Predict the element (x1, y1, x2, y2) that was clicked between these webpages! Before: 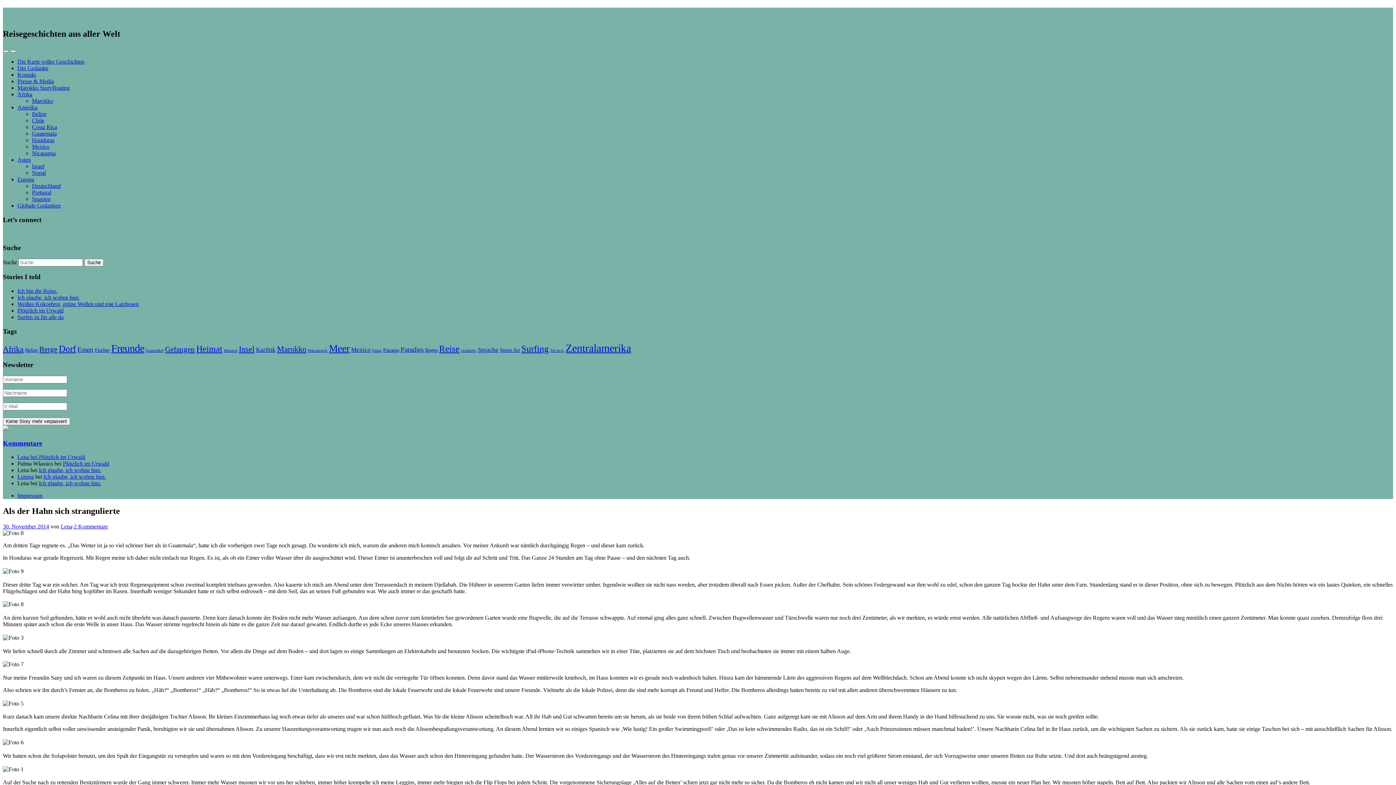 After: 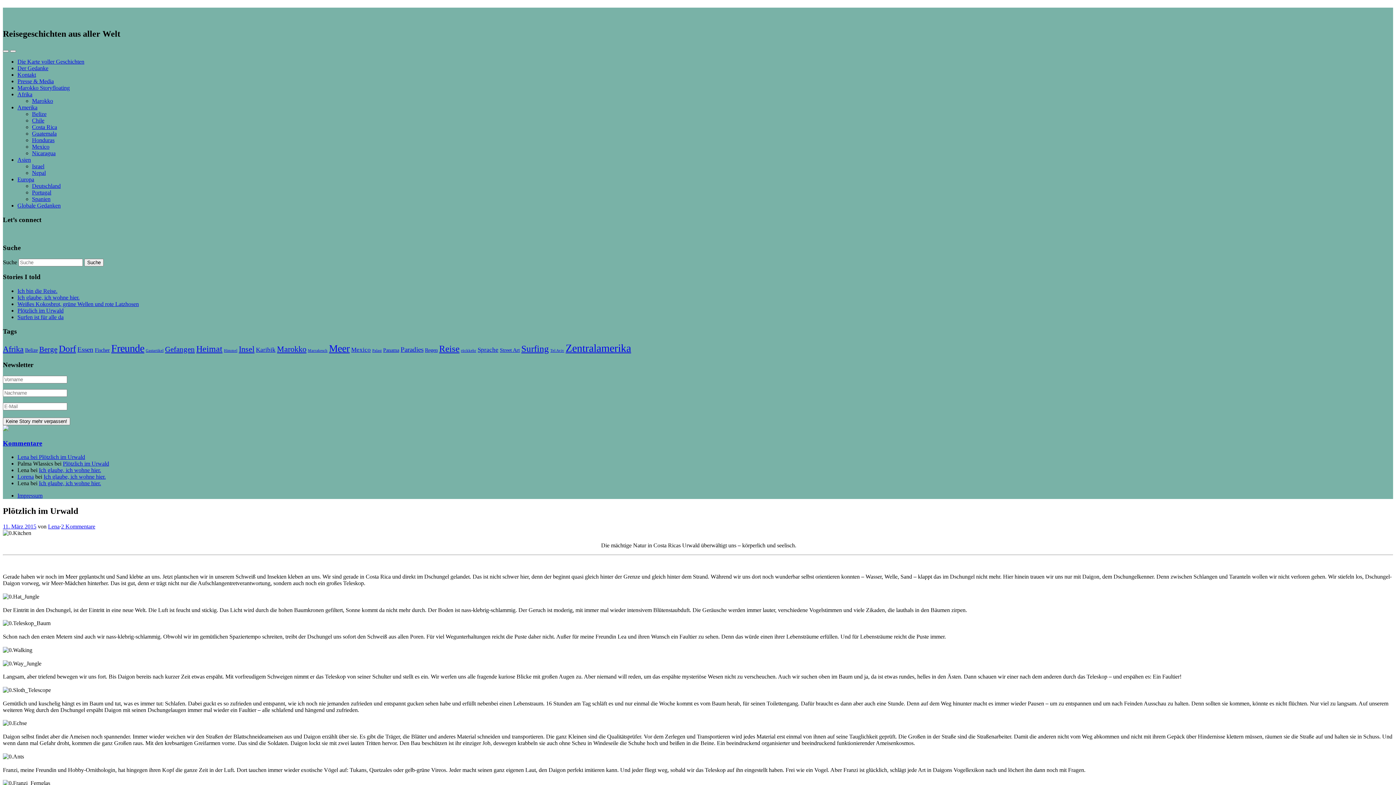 Action: bbox: (17, 307, 63, 313) label: Plötzlich im Urwald